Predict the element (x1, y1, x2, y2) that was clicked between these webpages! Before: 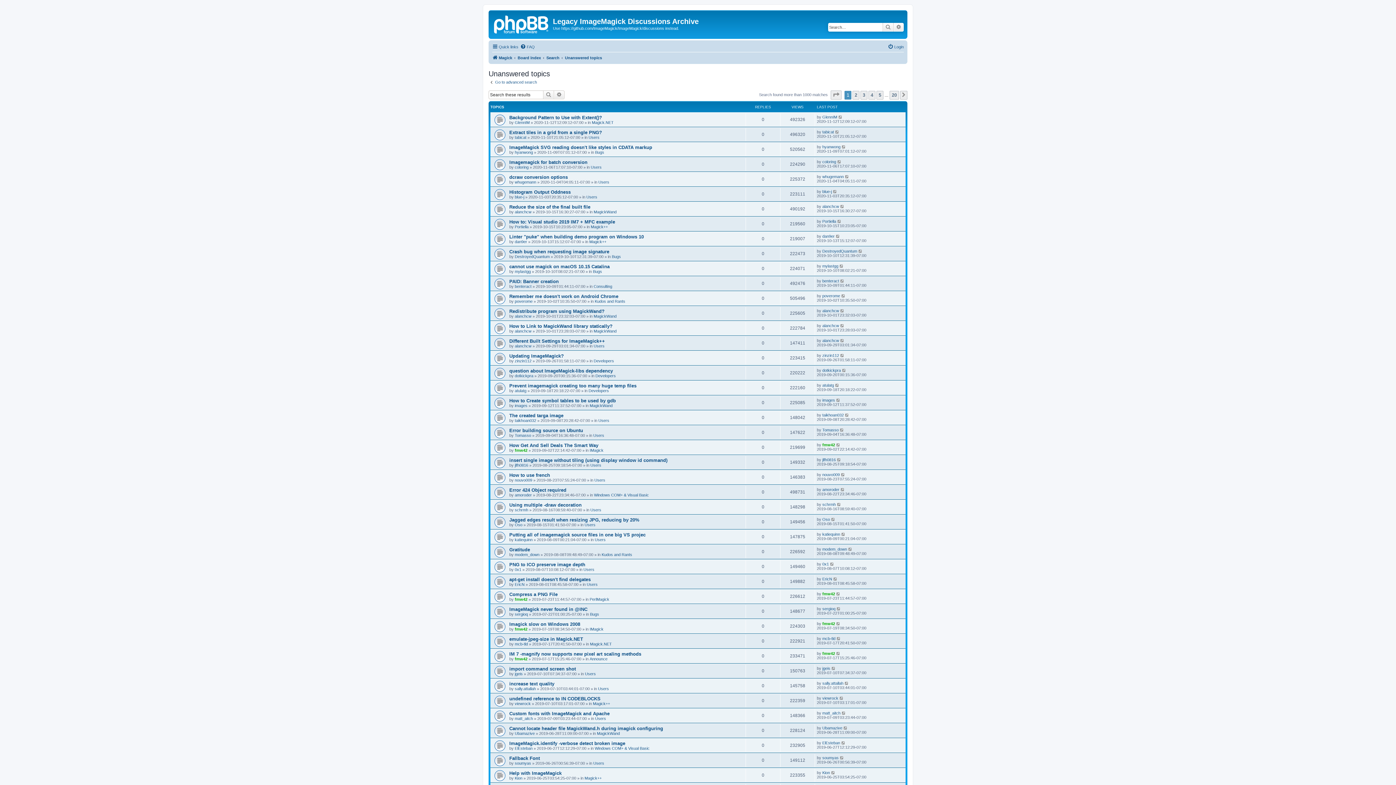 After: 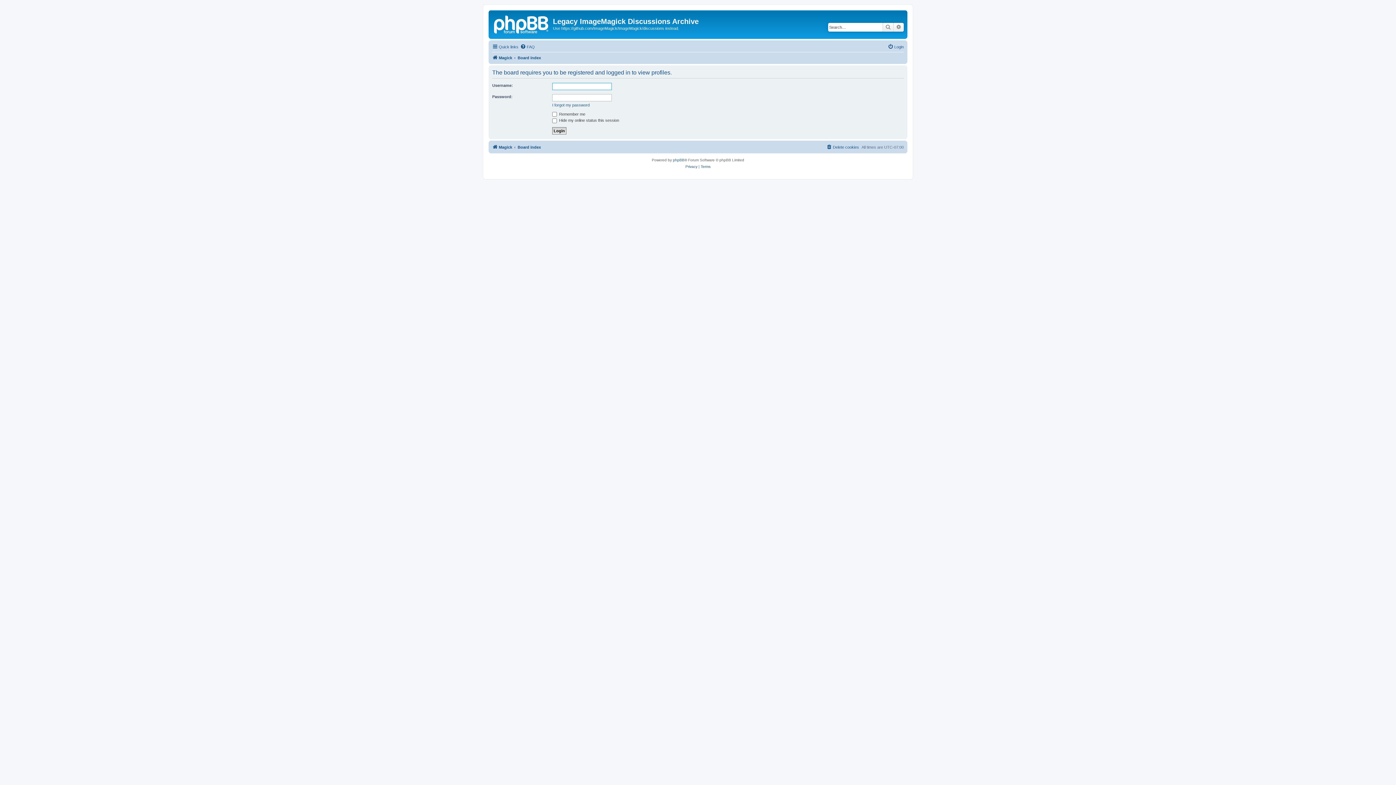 Action: label: nouvo009 bbox: (514, 478, 532, 482)